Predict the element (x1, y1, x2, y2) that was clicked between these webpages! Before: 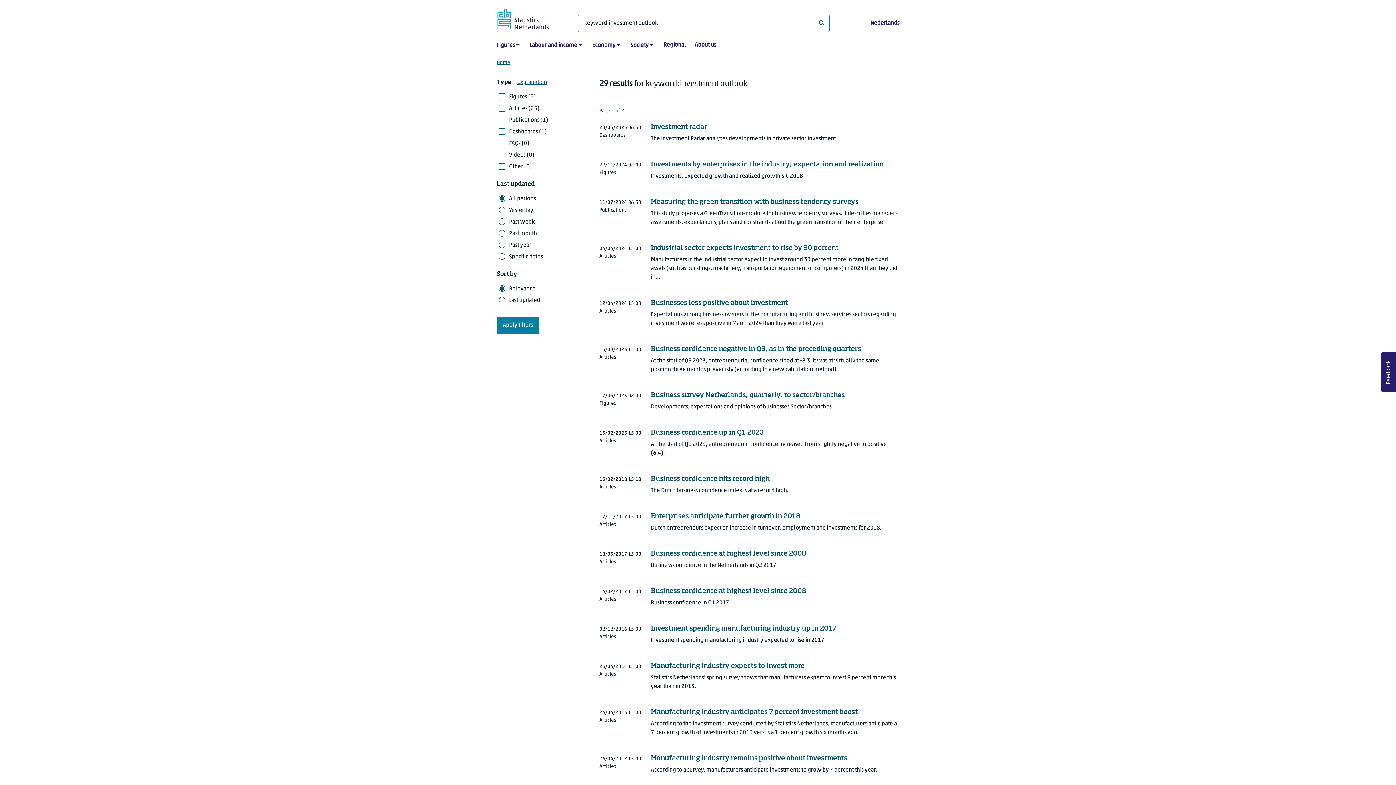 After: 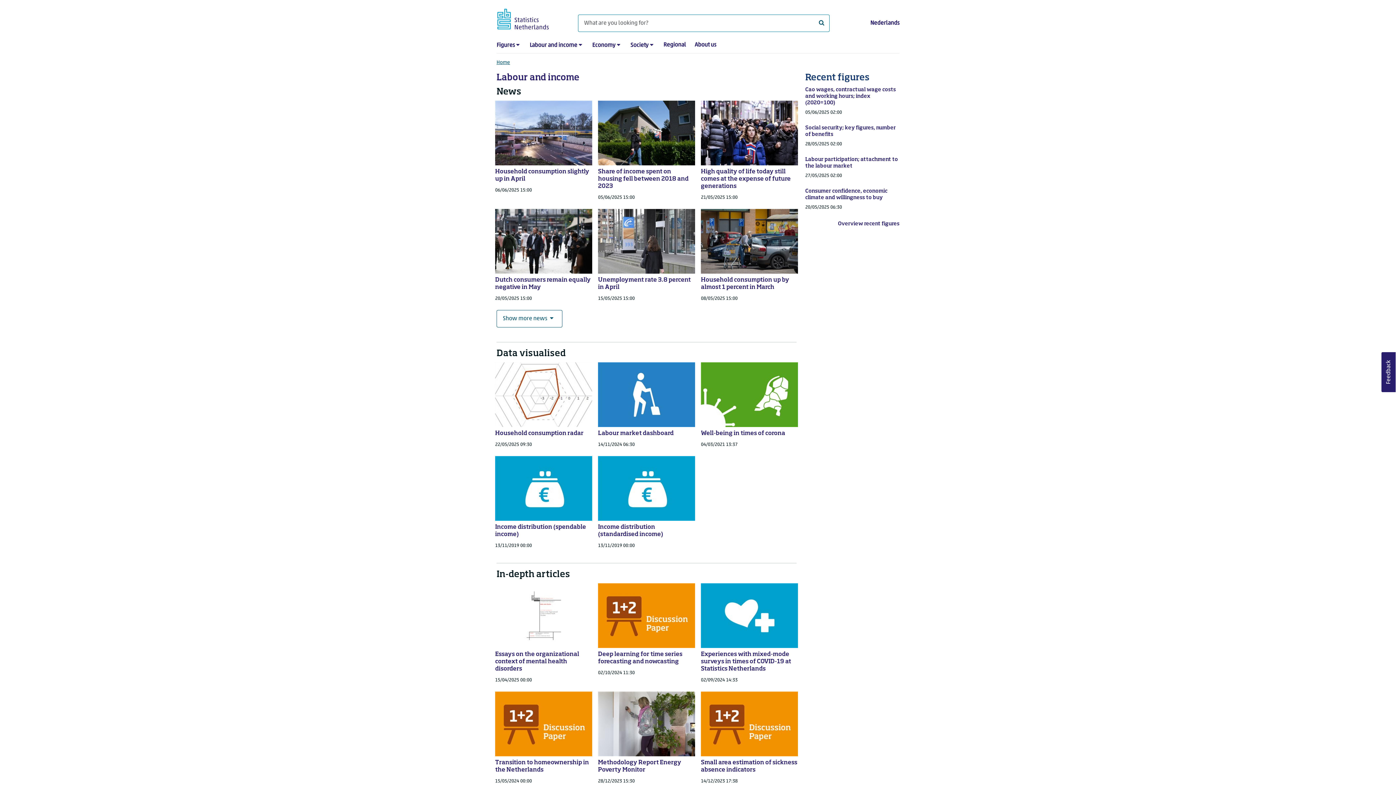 Action: bbox: (529, 42, 577, 48) label: Labour and income